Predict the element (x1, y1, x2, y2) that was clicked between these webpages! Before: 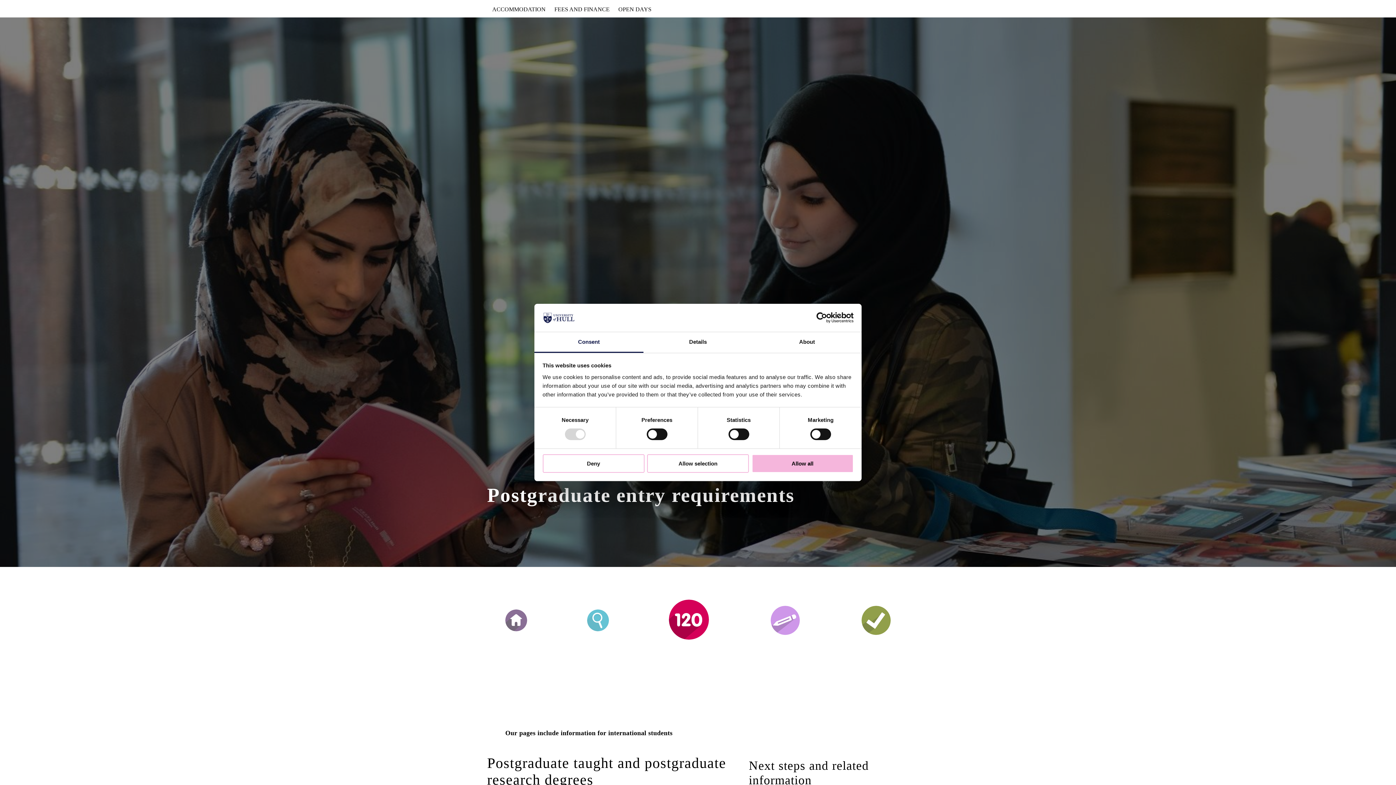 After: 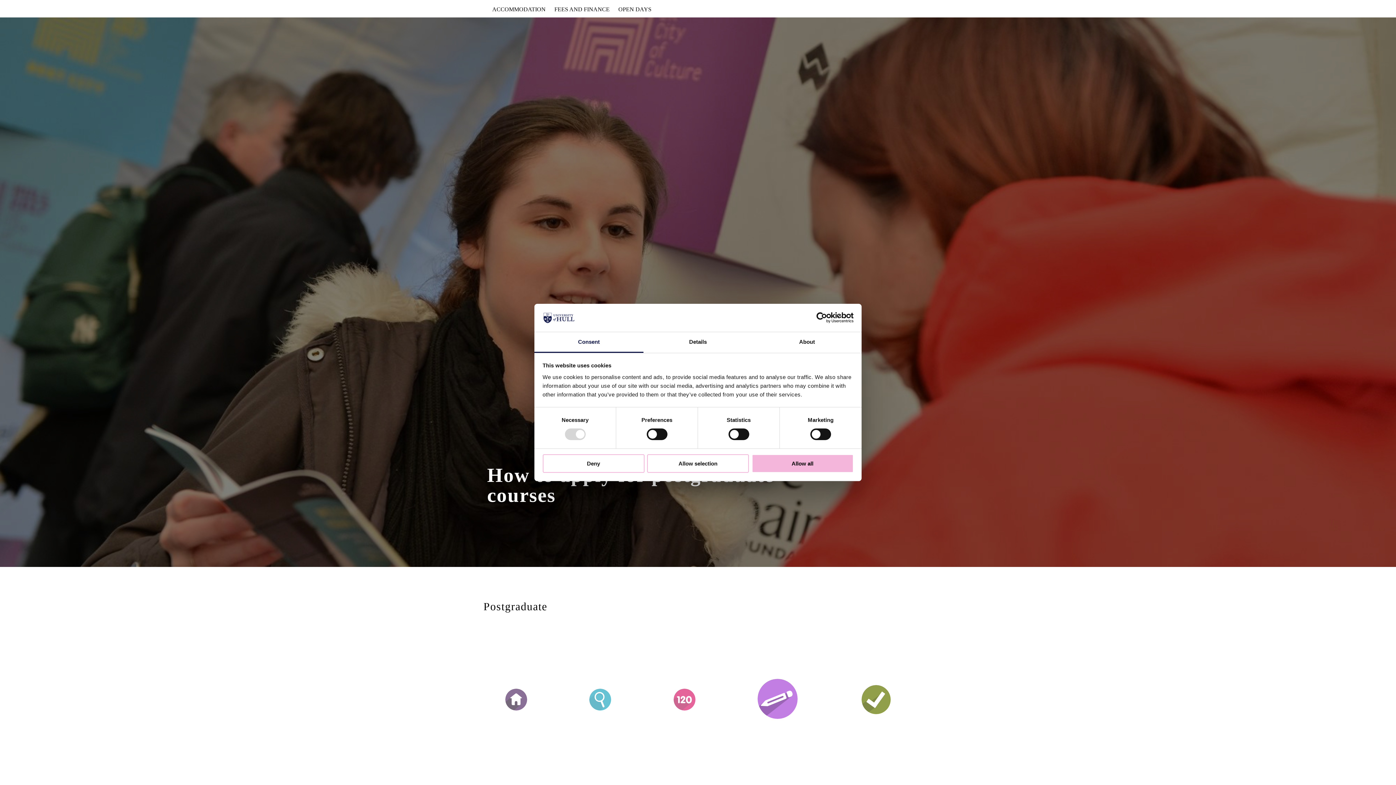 Action: bbox: (770, 606, 799, 636) label: How to apply